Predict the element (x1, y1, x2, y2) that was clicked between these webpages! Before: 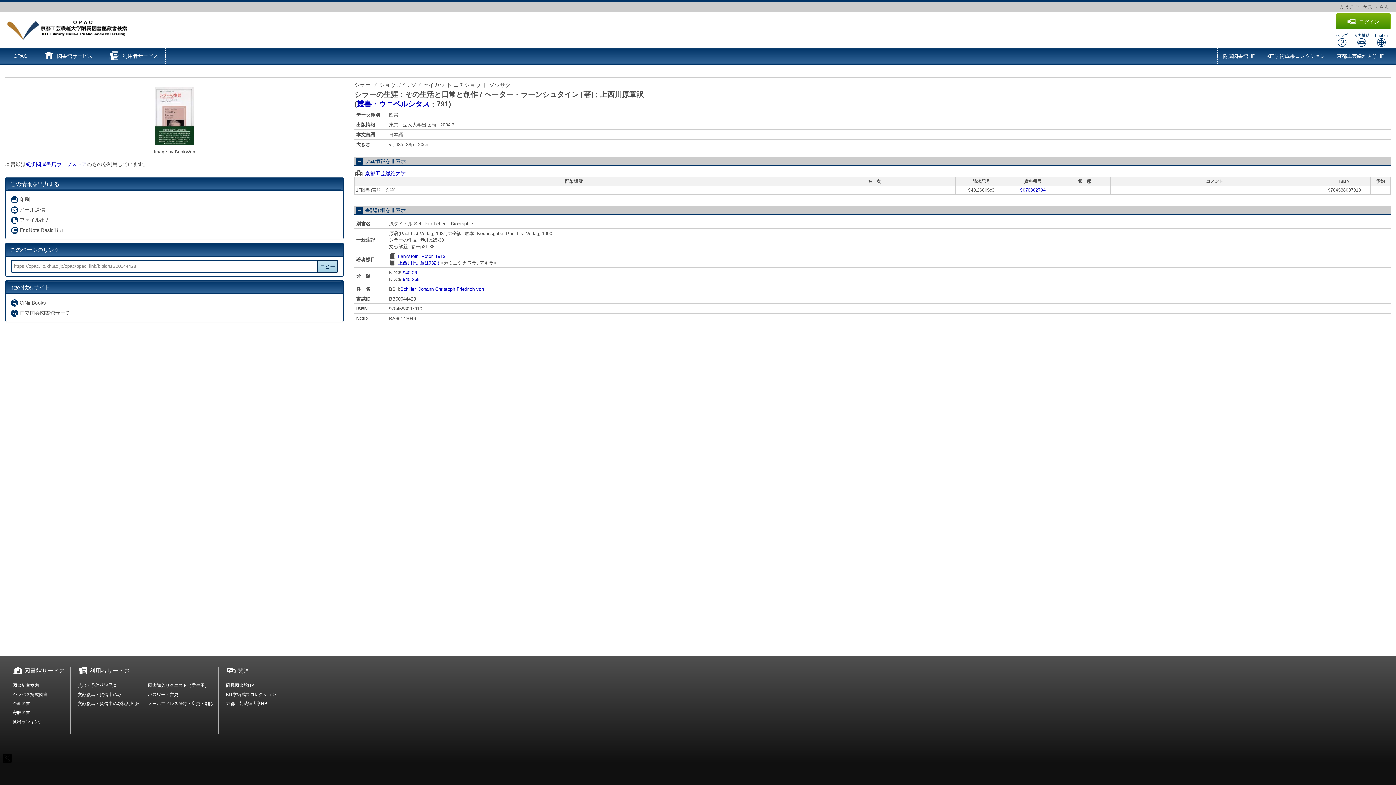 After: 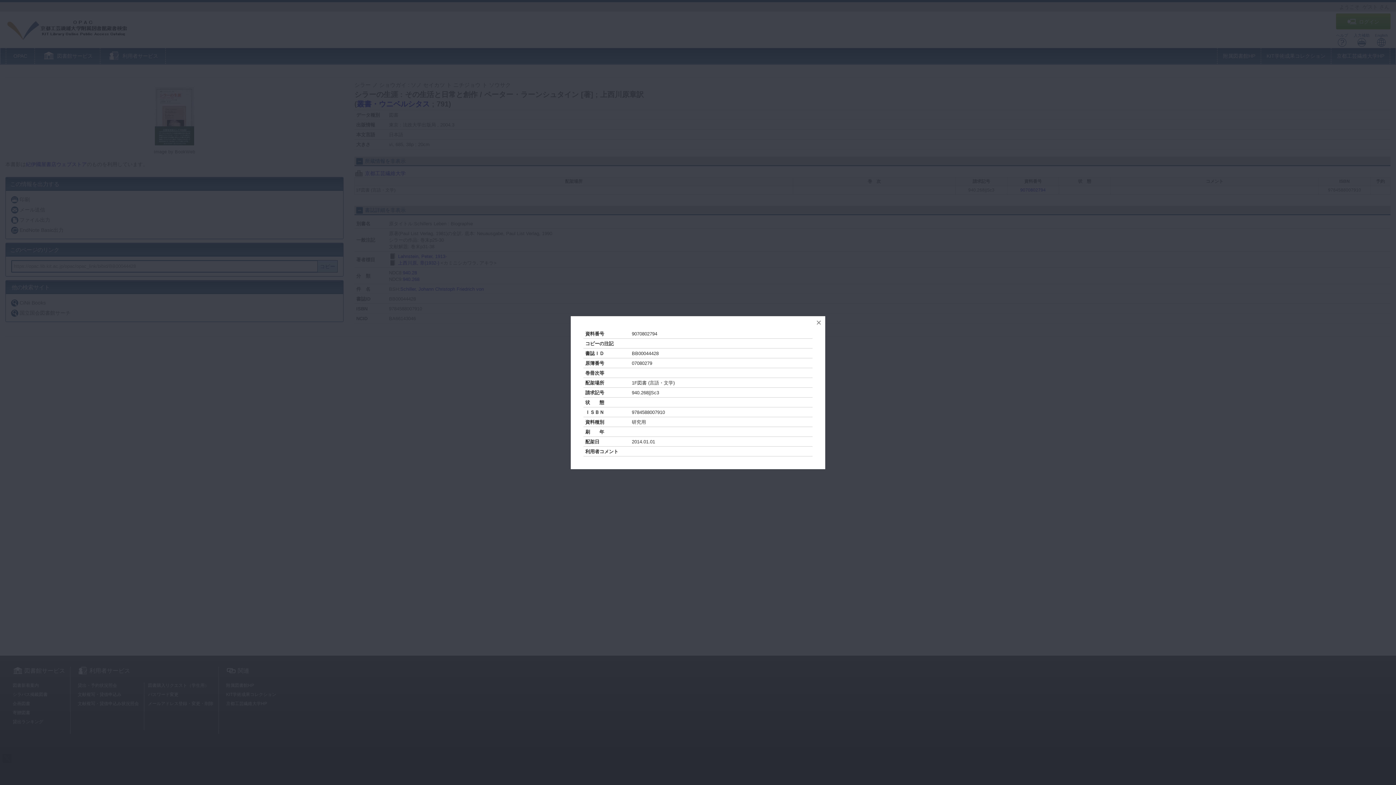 Action: label: 9070802794 bbox: (1020, 187, 1046, 192)